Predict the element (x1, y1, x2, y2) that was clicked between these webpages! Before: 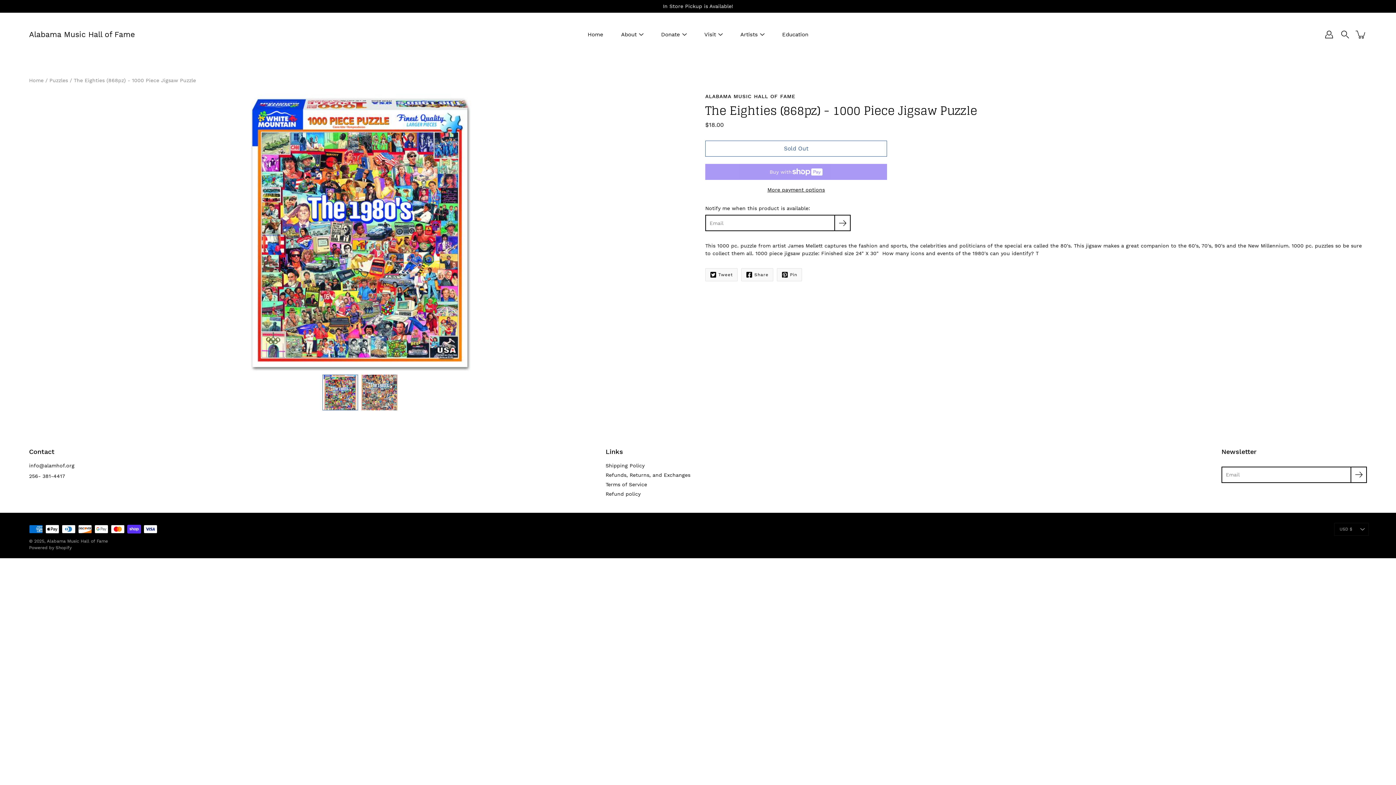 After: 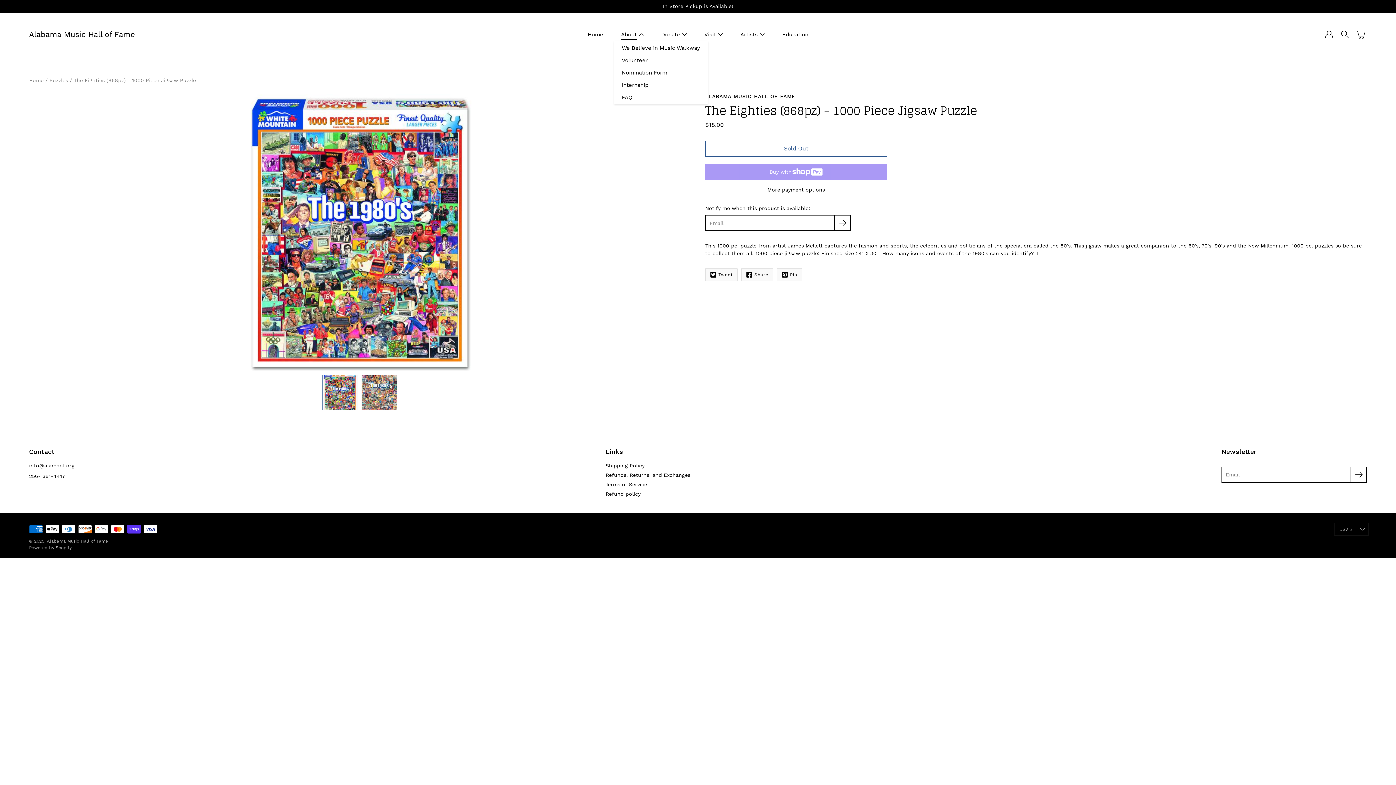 Action: label: About bbox: (621, 30, 636, 39)